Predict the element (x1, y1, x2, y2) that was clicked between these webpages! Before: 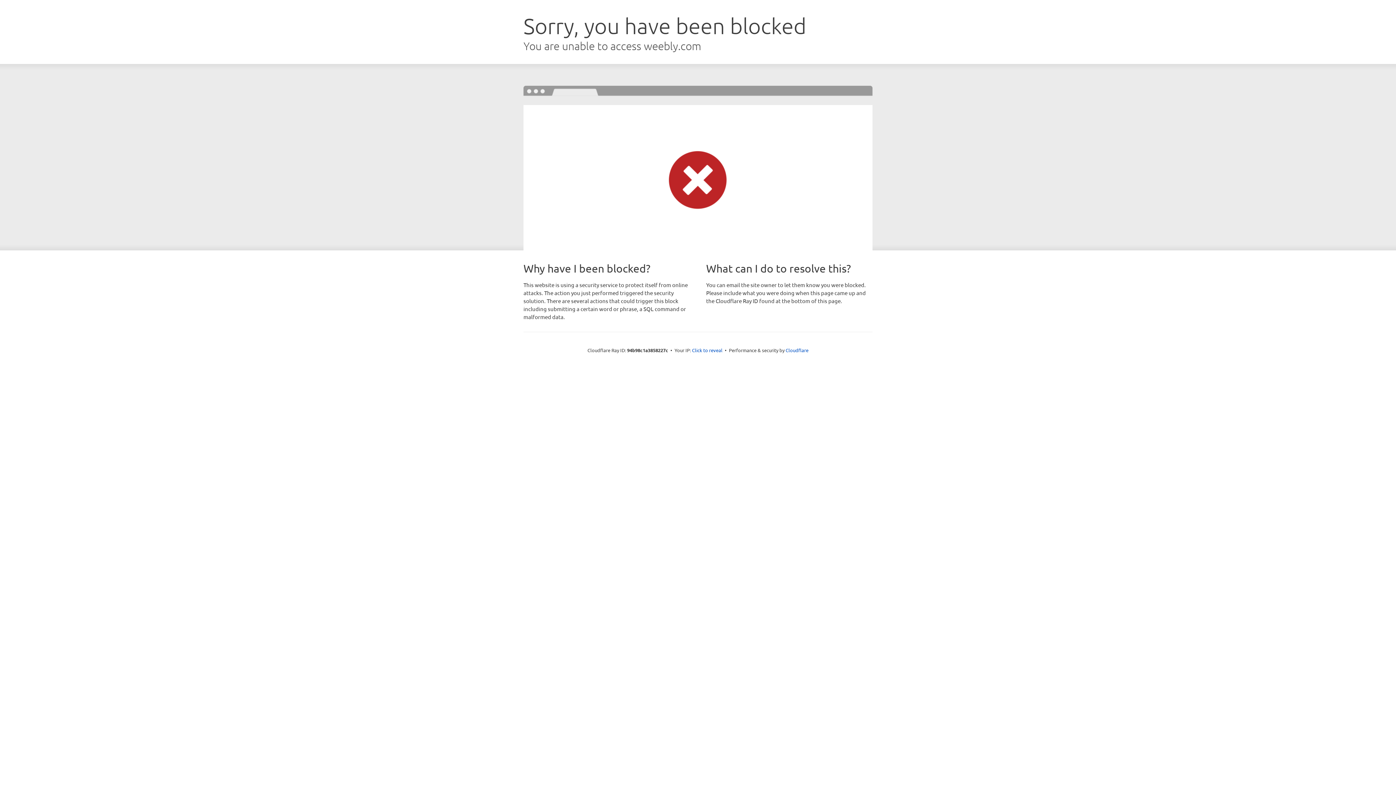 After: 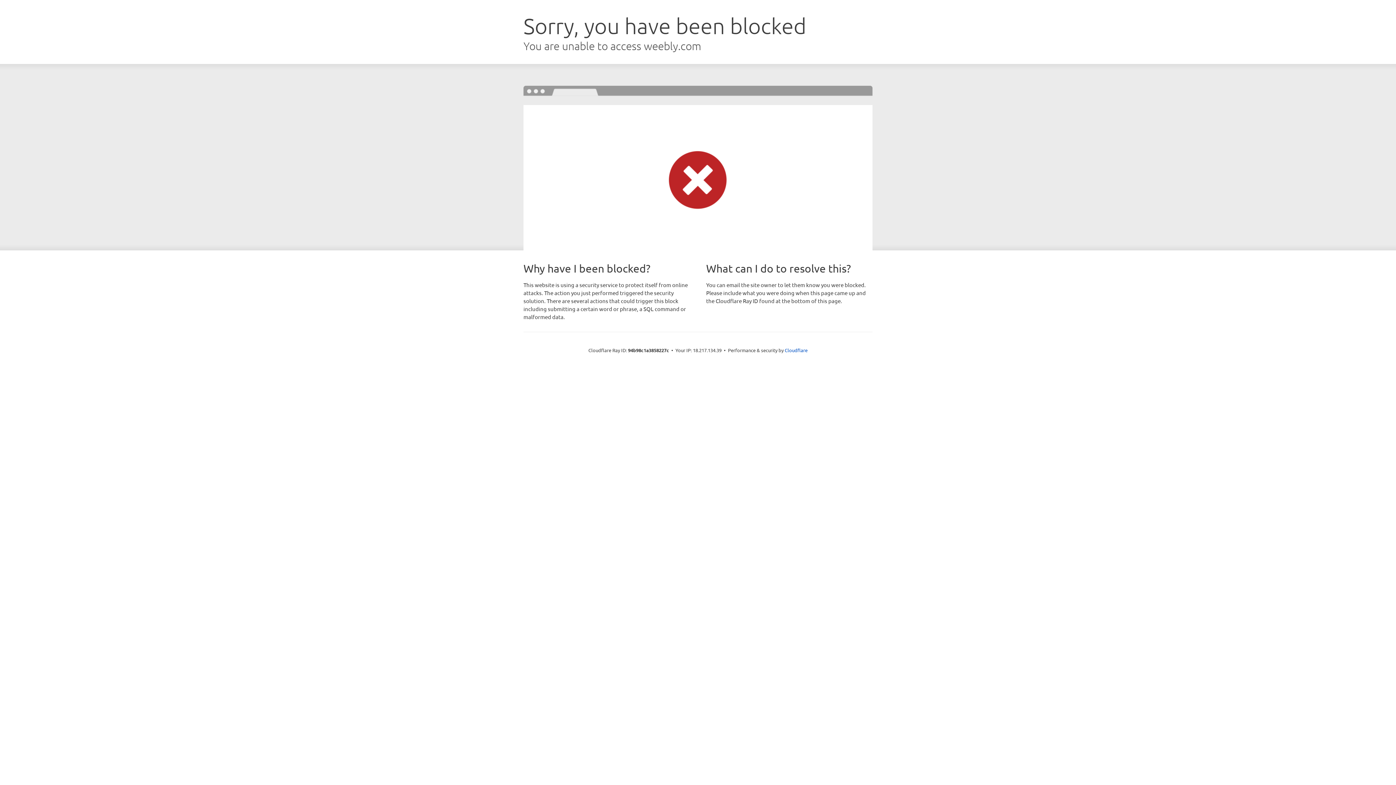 Action: bbox: (692, 346, 722, 353) label: Click to reveal